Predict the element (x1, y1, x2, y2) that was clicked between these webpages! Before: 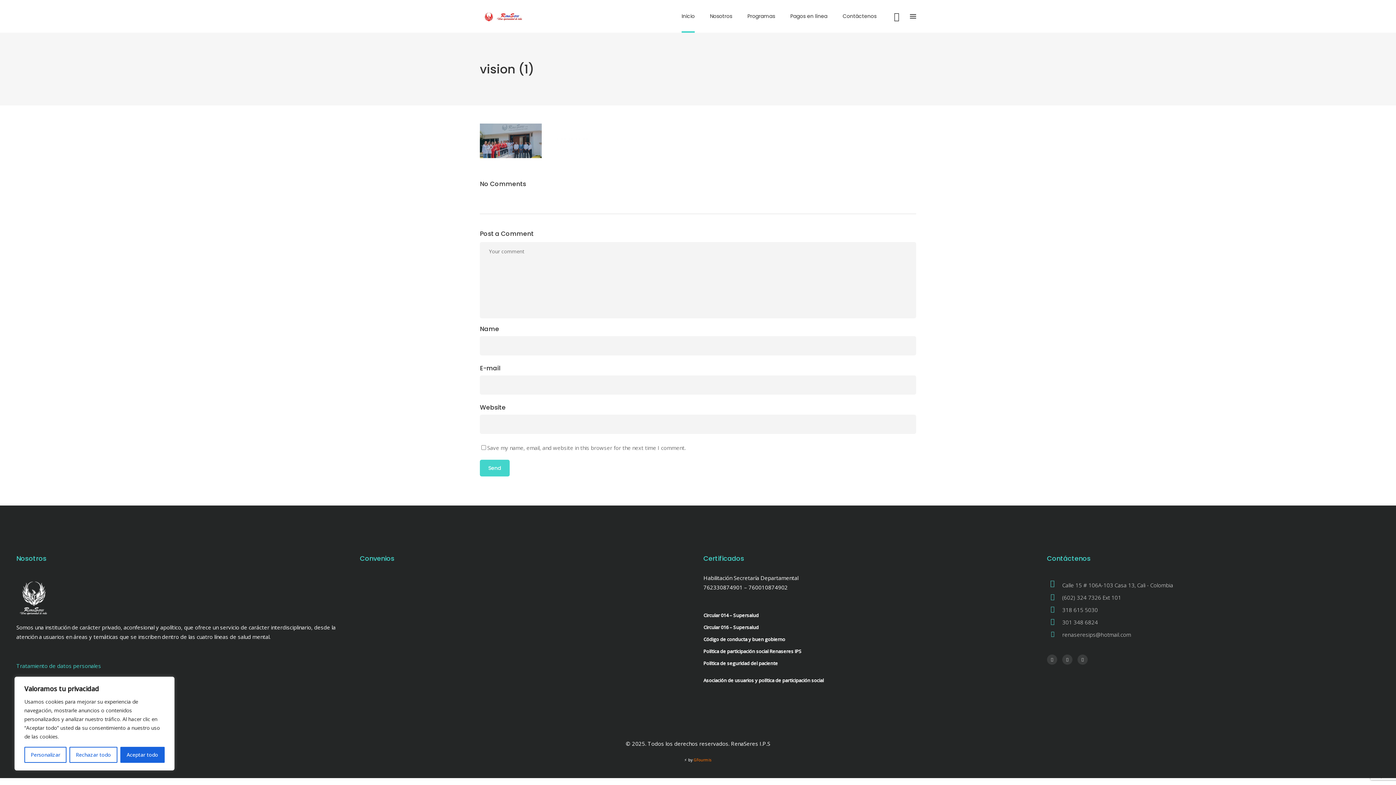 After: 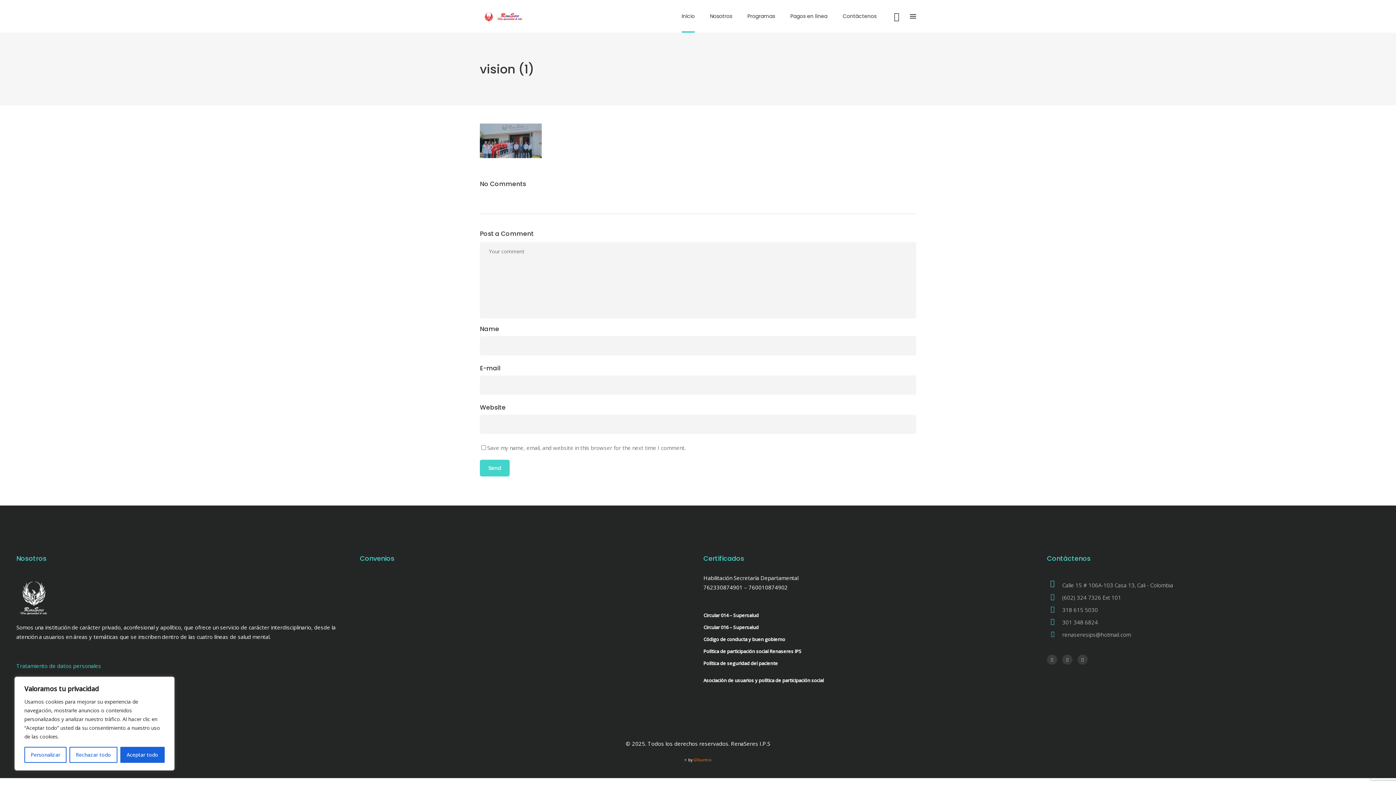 Action: label: Política de seguridad del paciente bbox: (703, 660, 778, 666)